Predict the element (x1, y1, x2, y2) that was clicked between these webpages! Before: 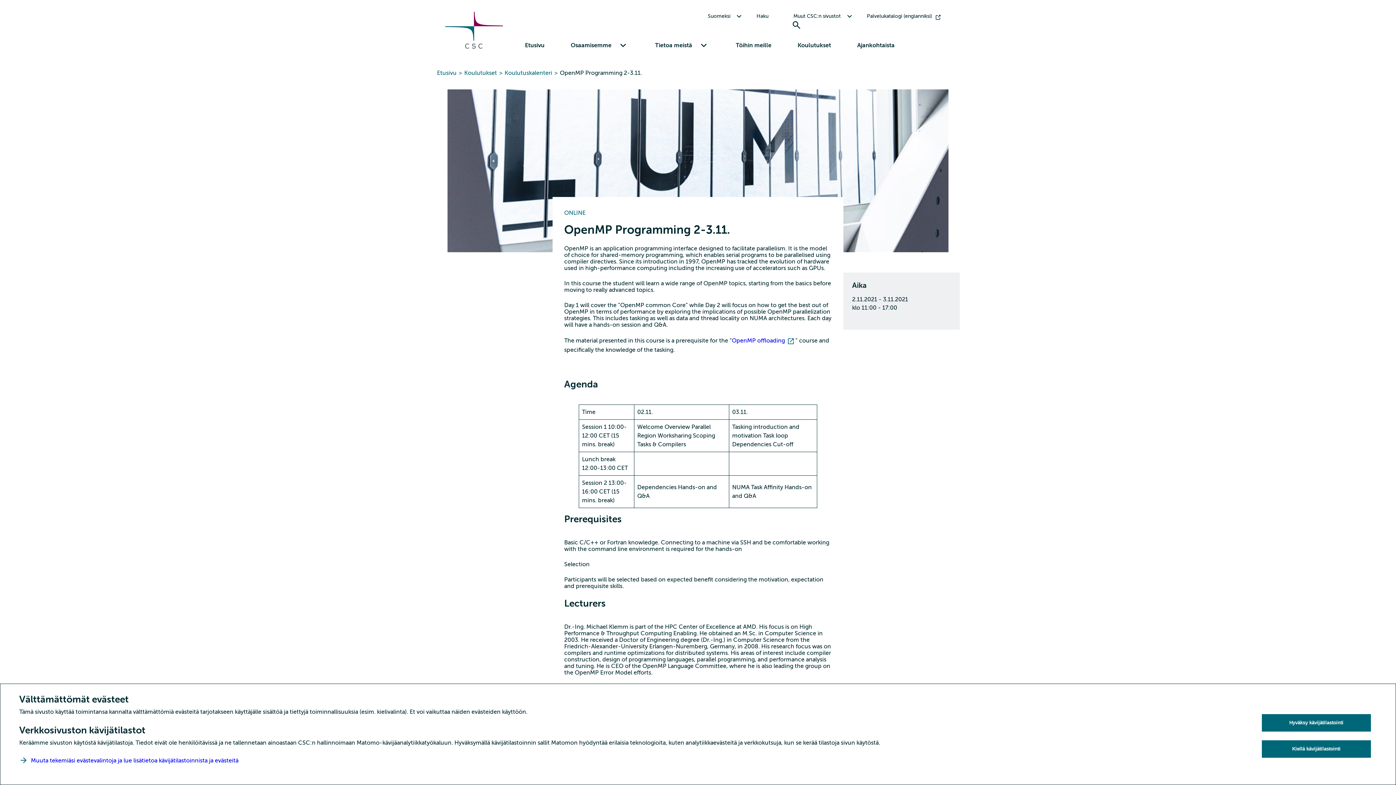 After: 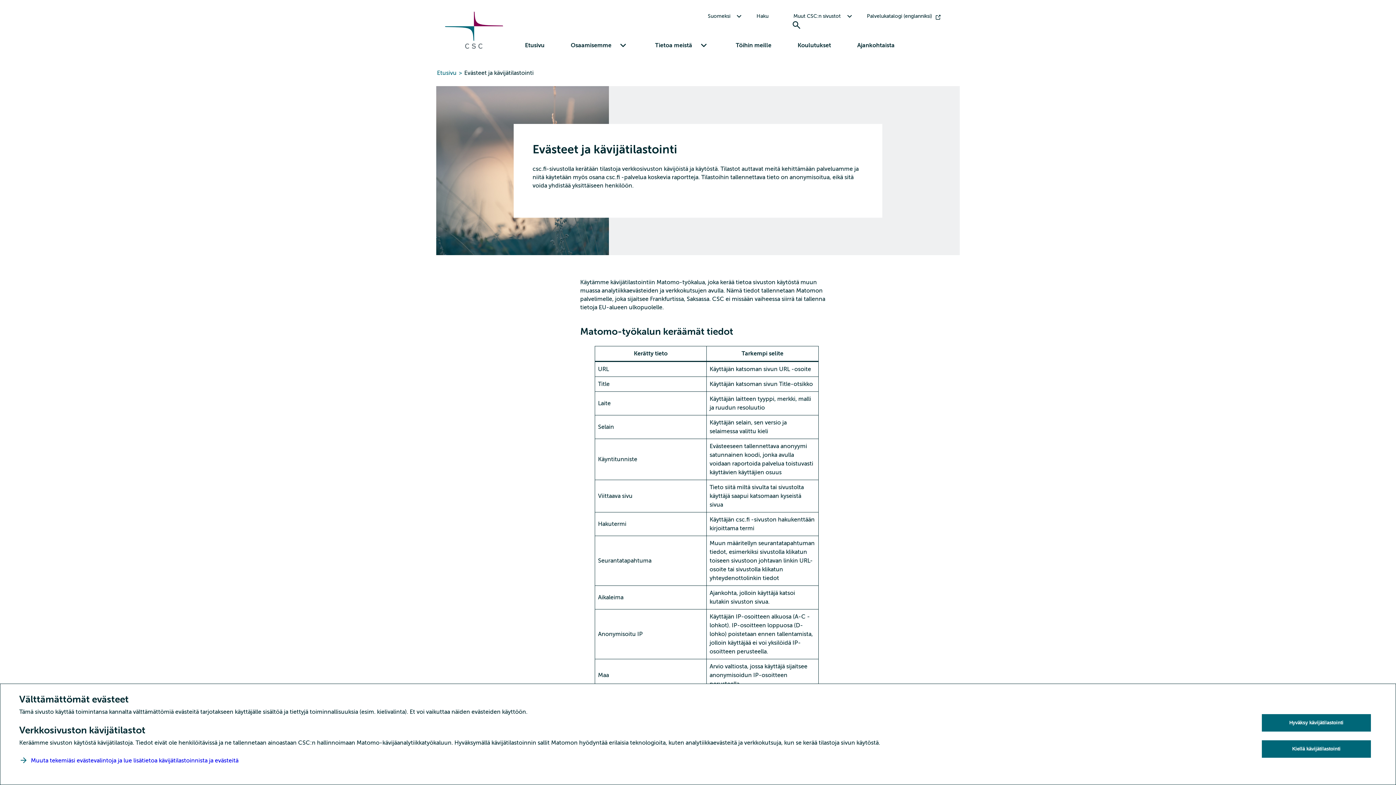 Action: bbox: (19, 756, 1195, 766) label: Muuta tekemiäsi evästevalintoja ja lue lisätietoa kävijätilastoinnista ja evästeitä 